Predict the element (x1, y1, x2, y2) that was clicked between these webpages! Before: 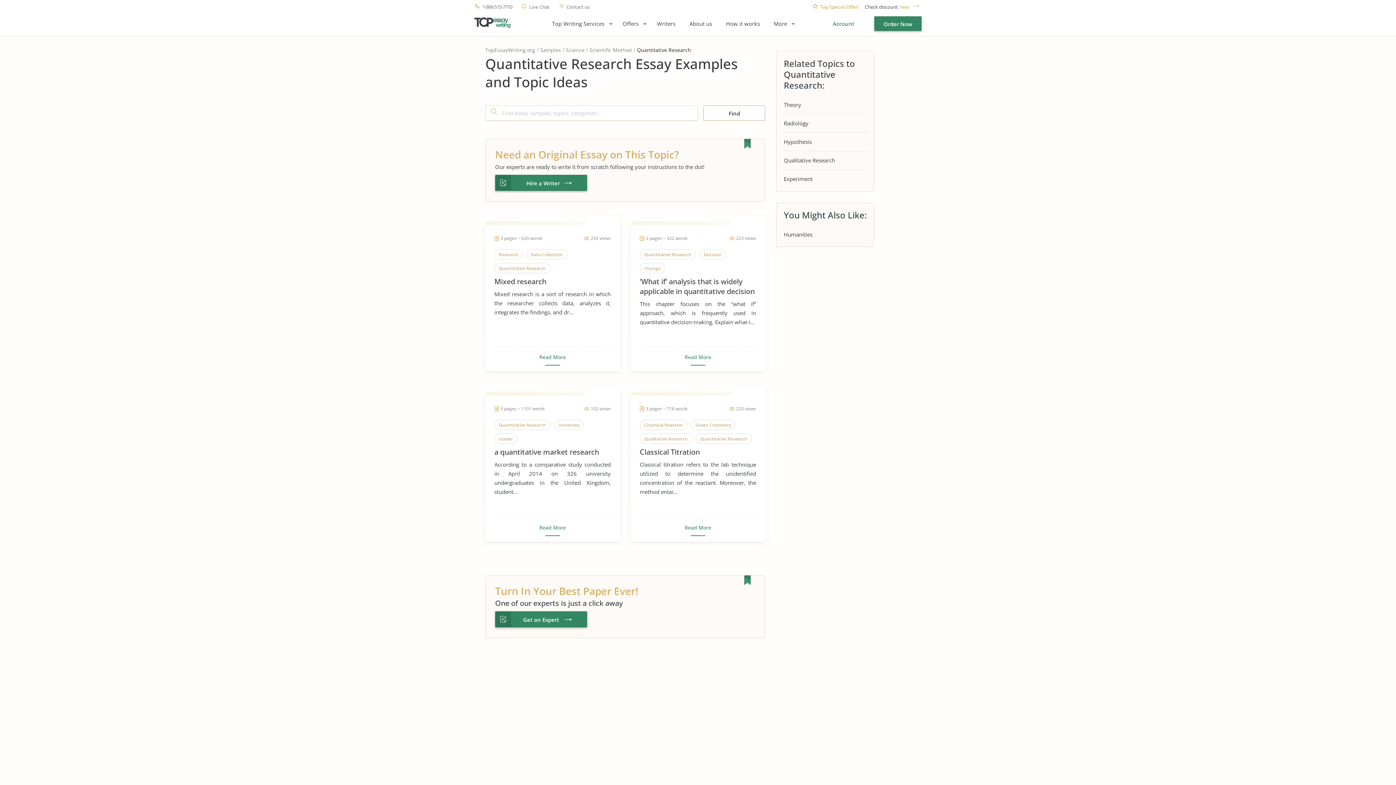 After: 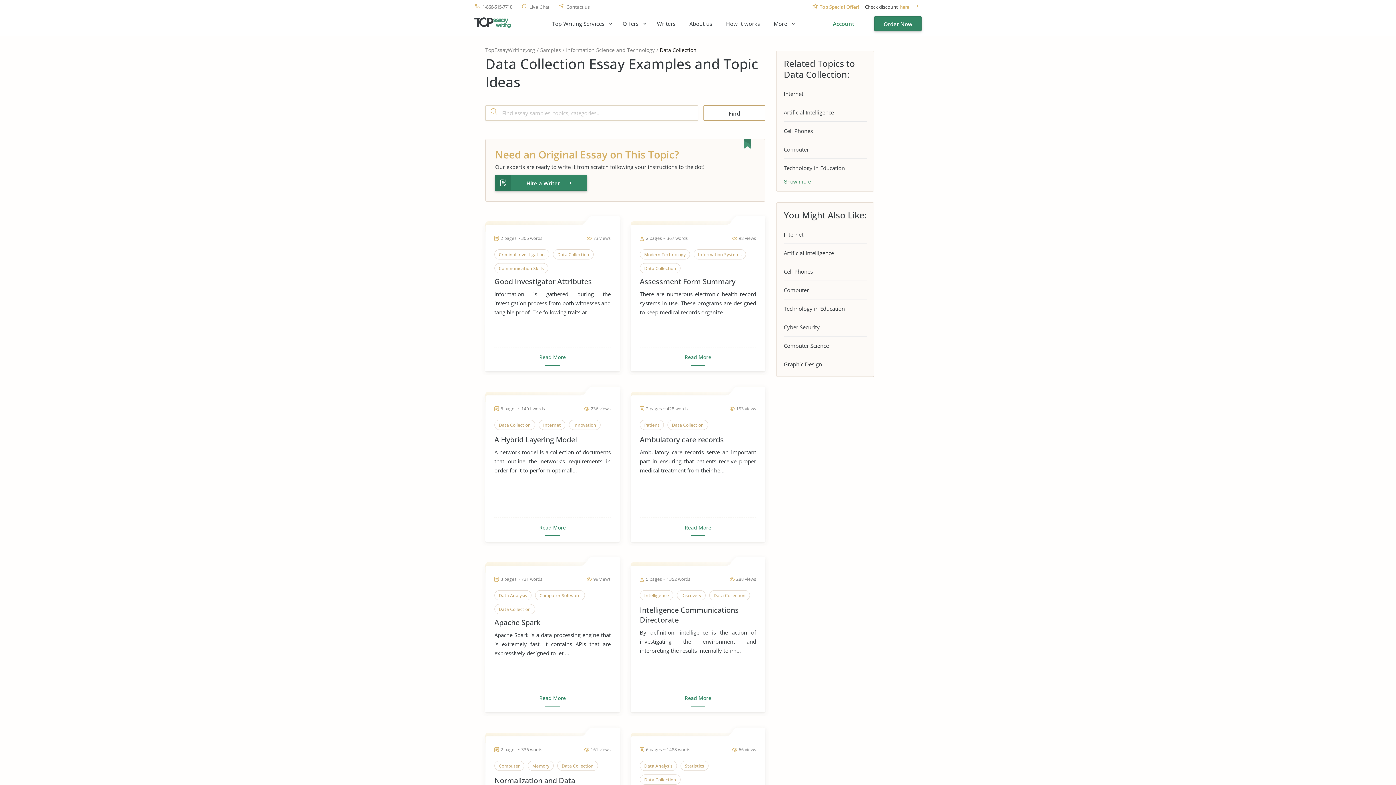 Action: label: Data Collection bbox: (526, 249, 570, 263)